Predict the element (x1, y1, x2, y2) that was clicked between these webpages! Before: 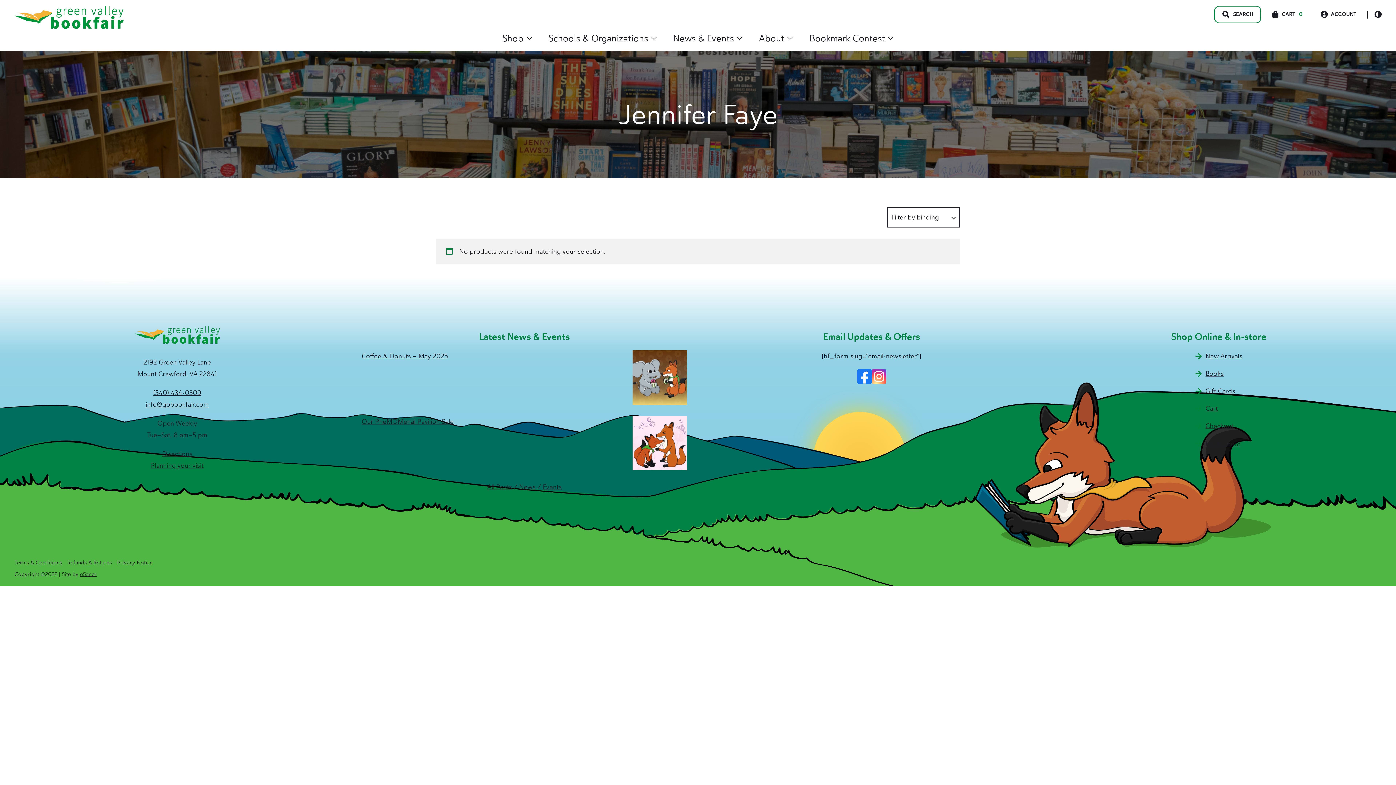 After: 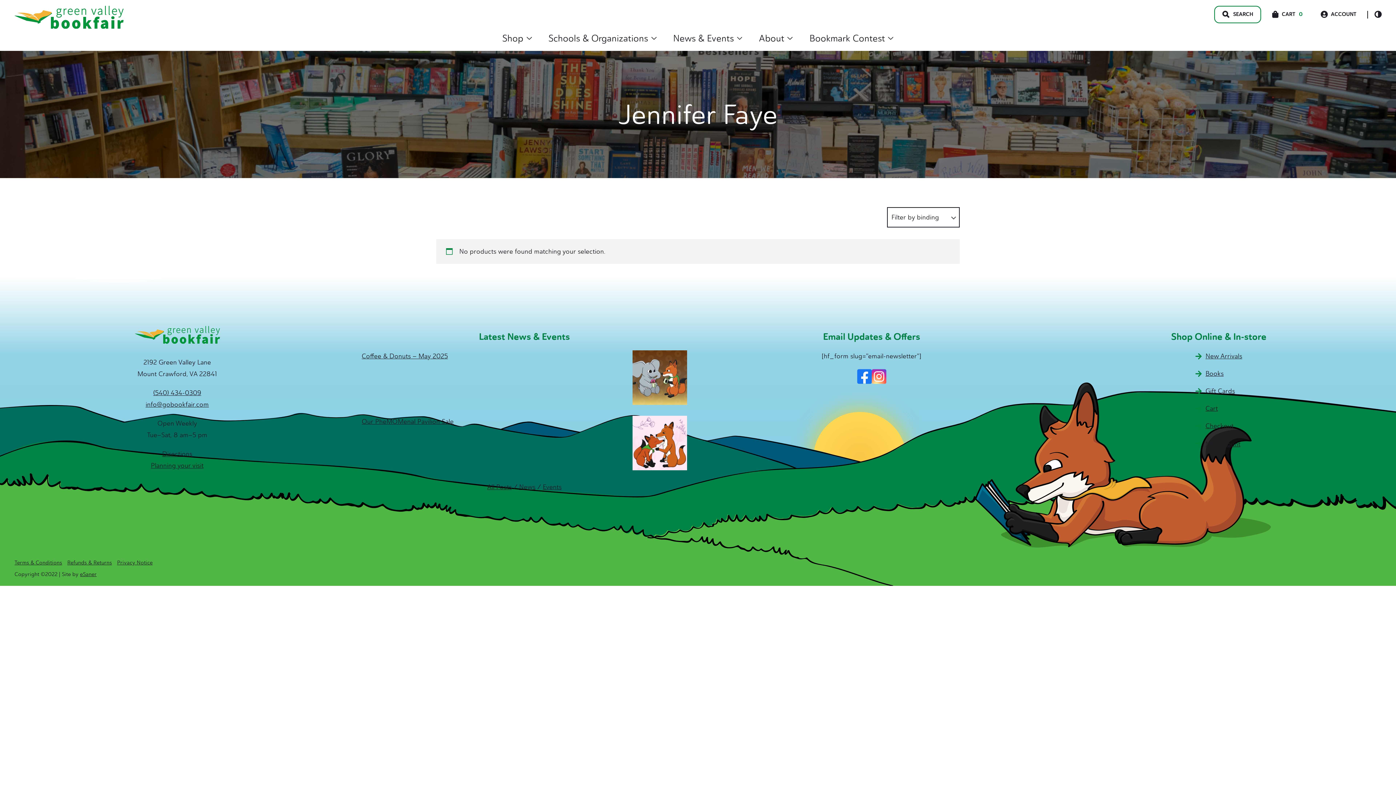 Action: bbox: (153, 389, 201, 397) label: (540) 434-0309